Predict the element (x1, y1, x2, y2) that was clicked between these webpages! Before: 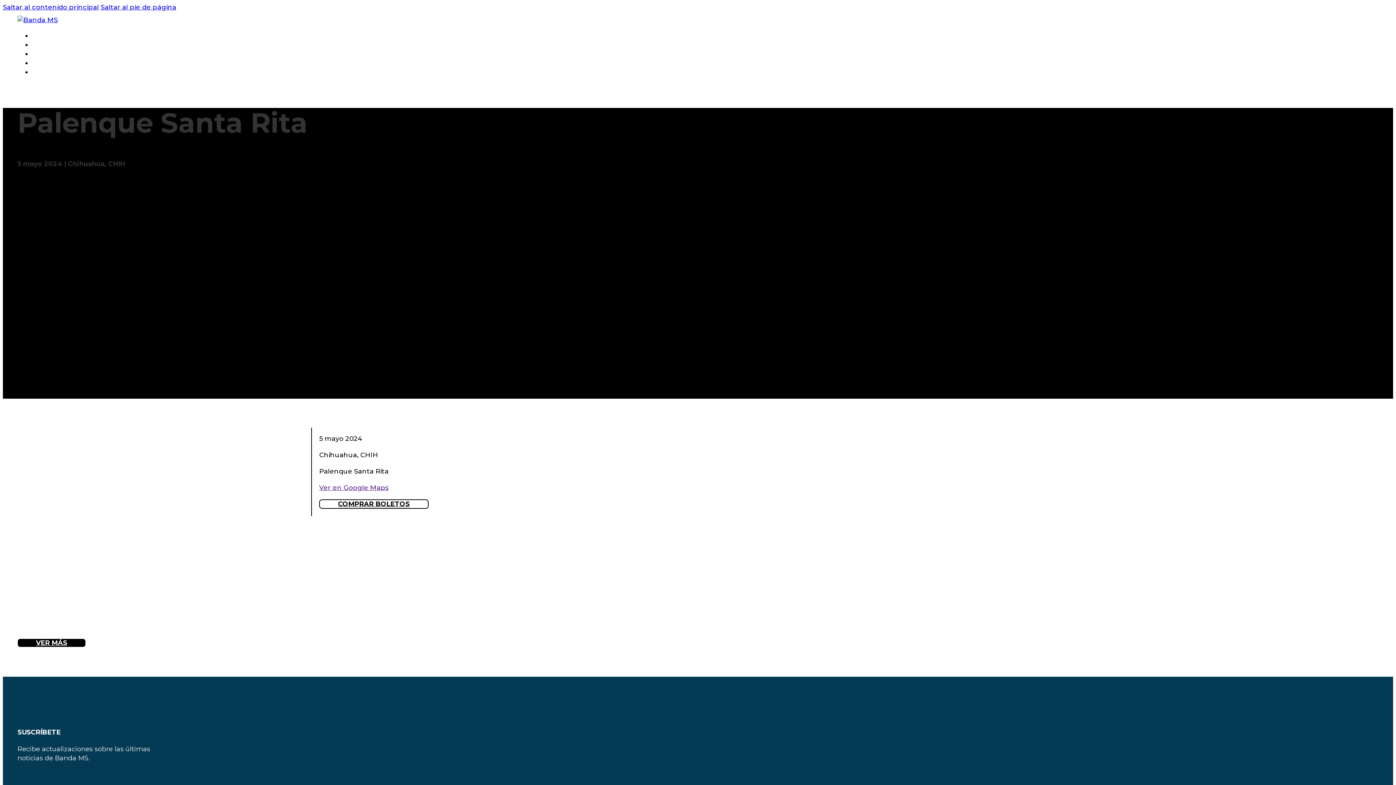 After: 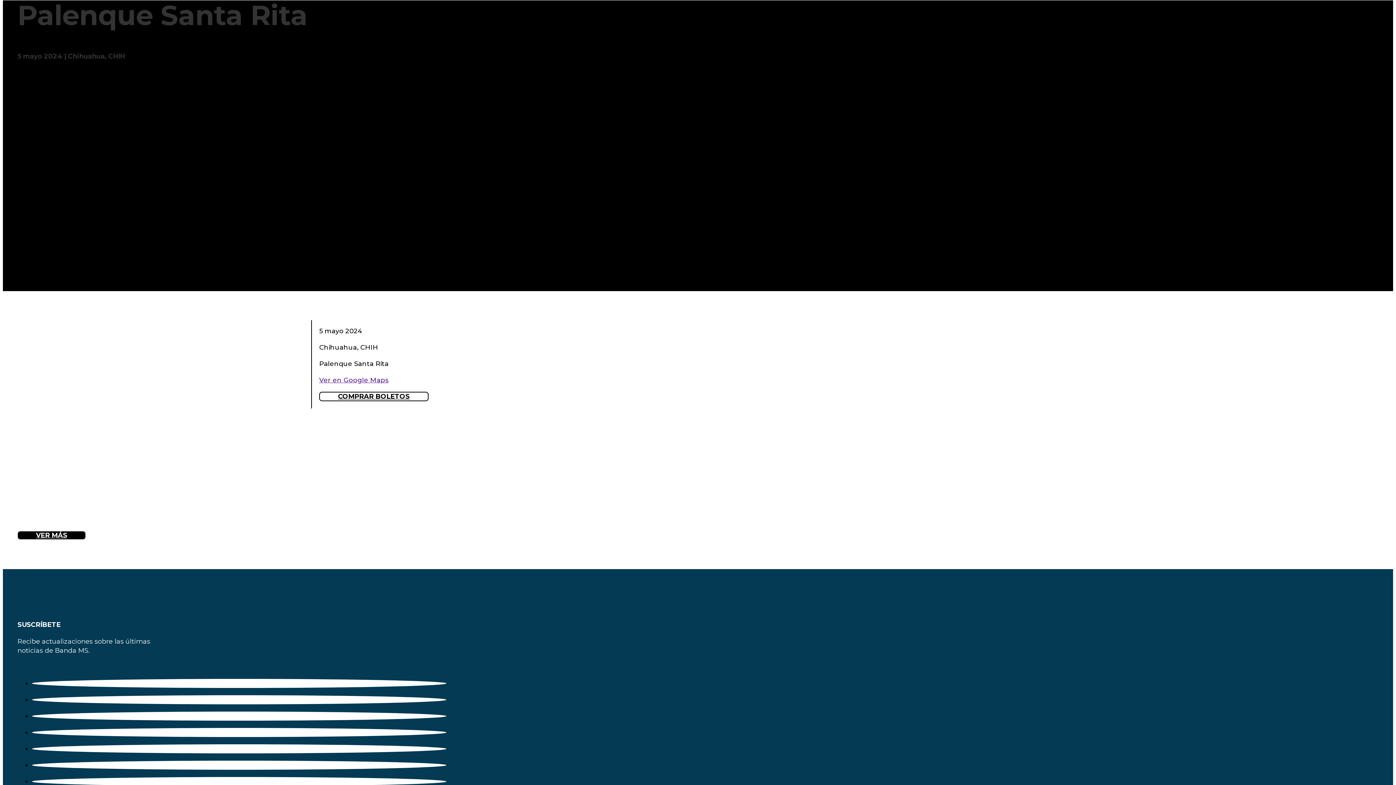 Action: label: Saltar al contenido principal bbox: (2, 3, 98, 11)